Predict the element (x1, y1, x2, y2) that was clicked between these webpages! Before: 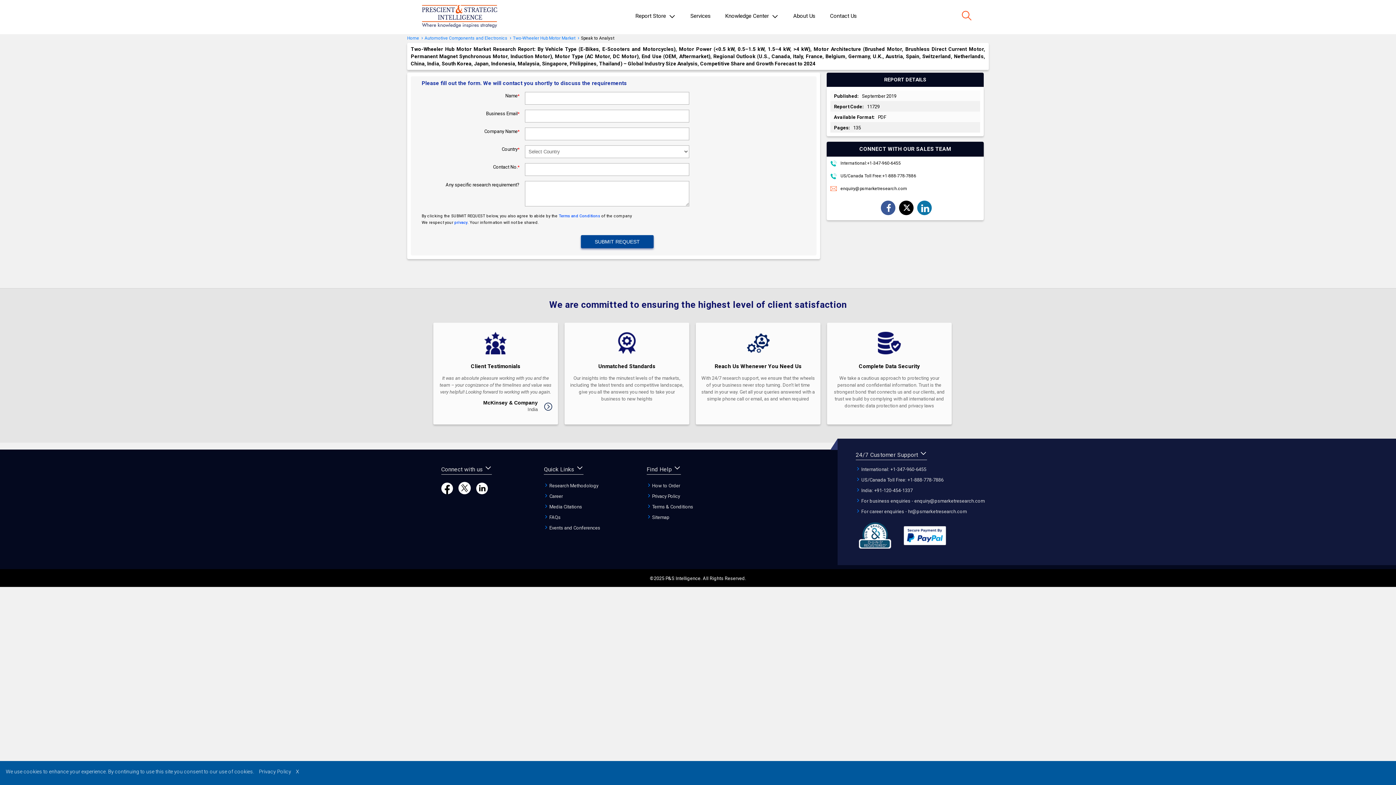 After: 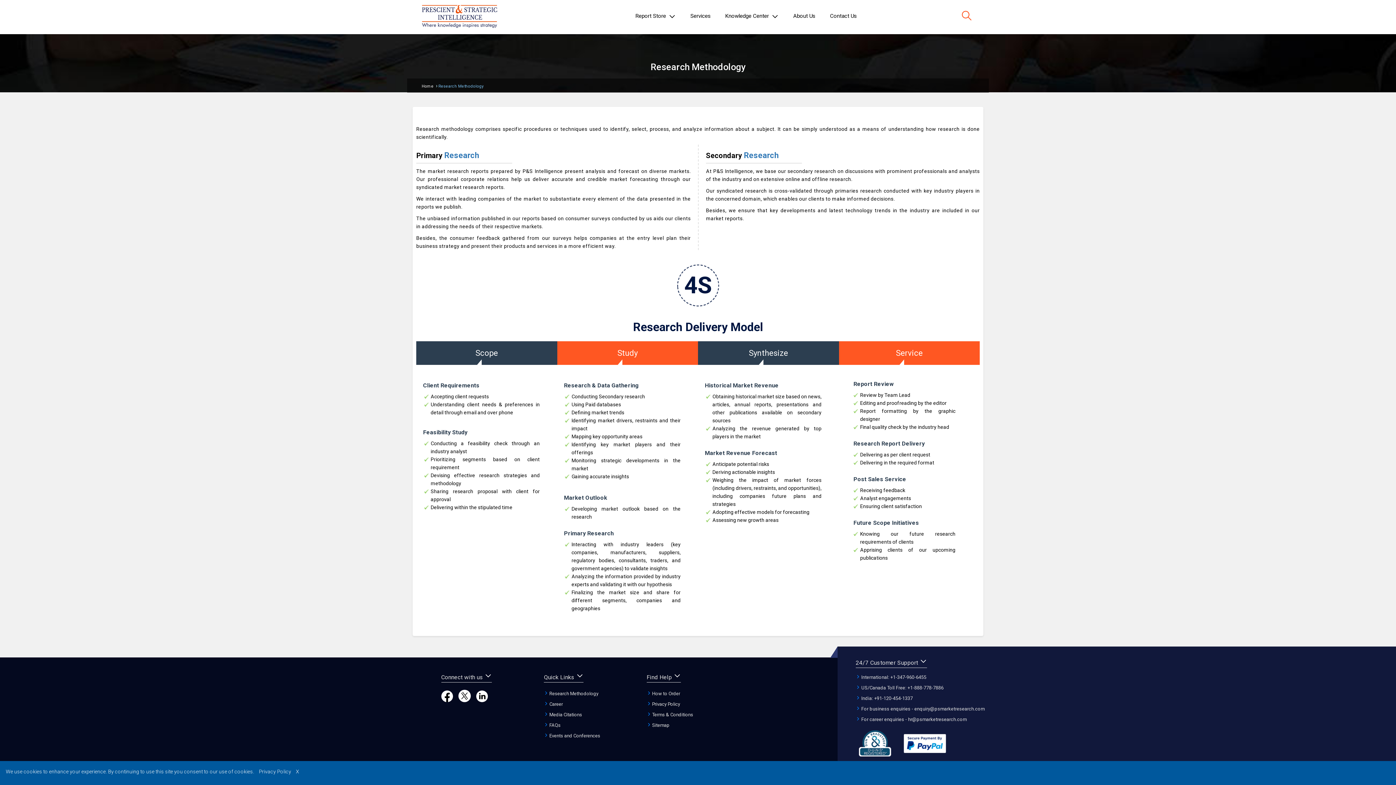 Action: label:  Research Methodology bbox: (544, 483, 598, 488)